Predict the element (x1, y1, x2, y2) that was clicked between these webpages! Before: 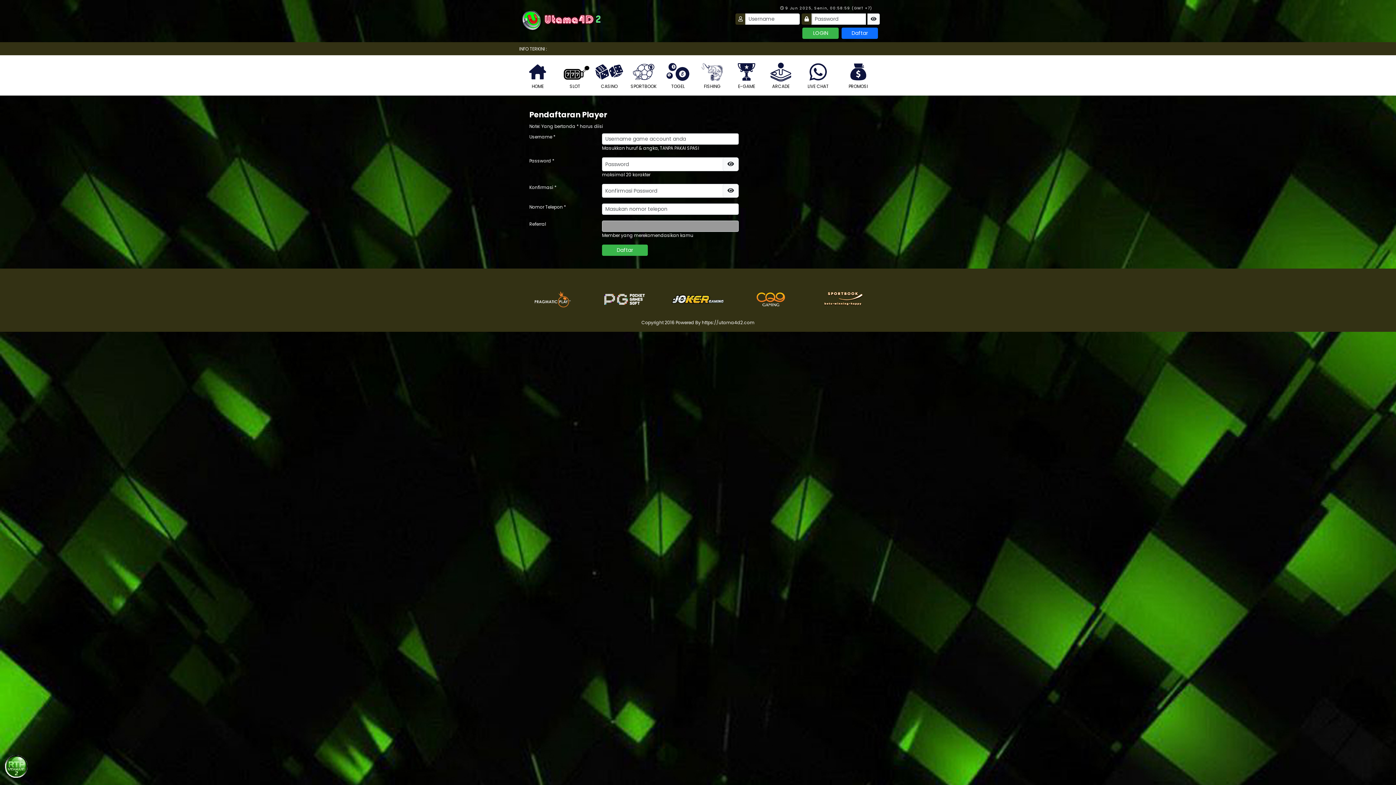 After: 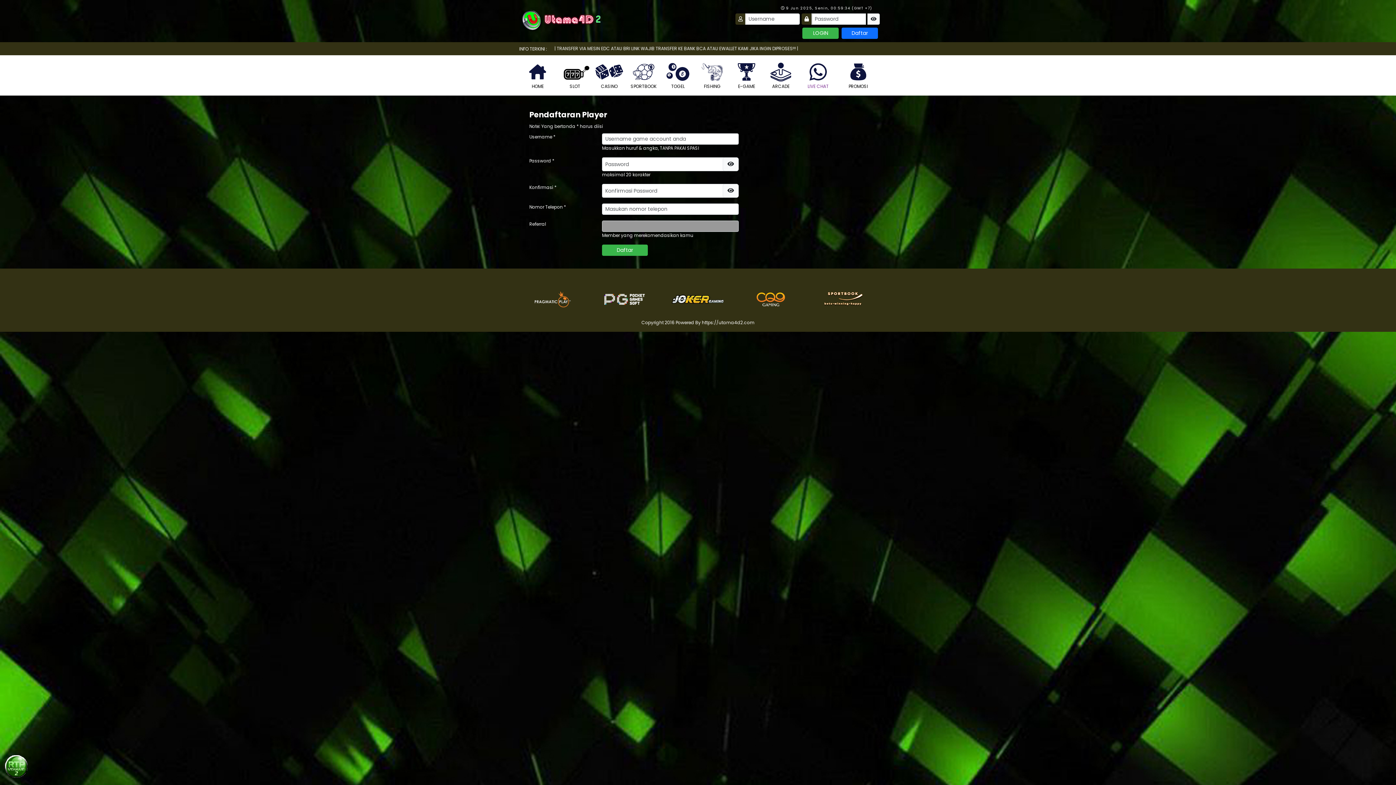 Action: label: LIVE CHAT bbox: (804, 68, 832, 89)